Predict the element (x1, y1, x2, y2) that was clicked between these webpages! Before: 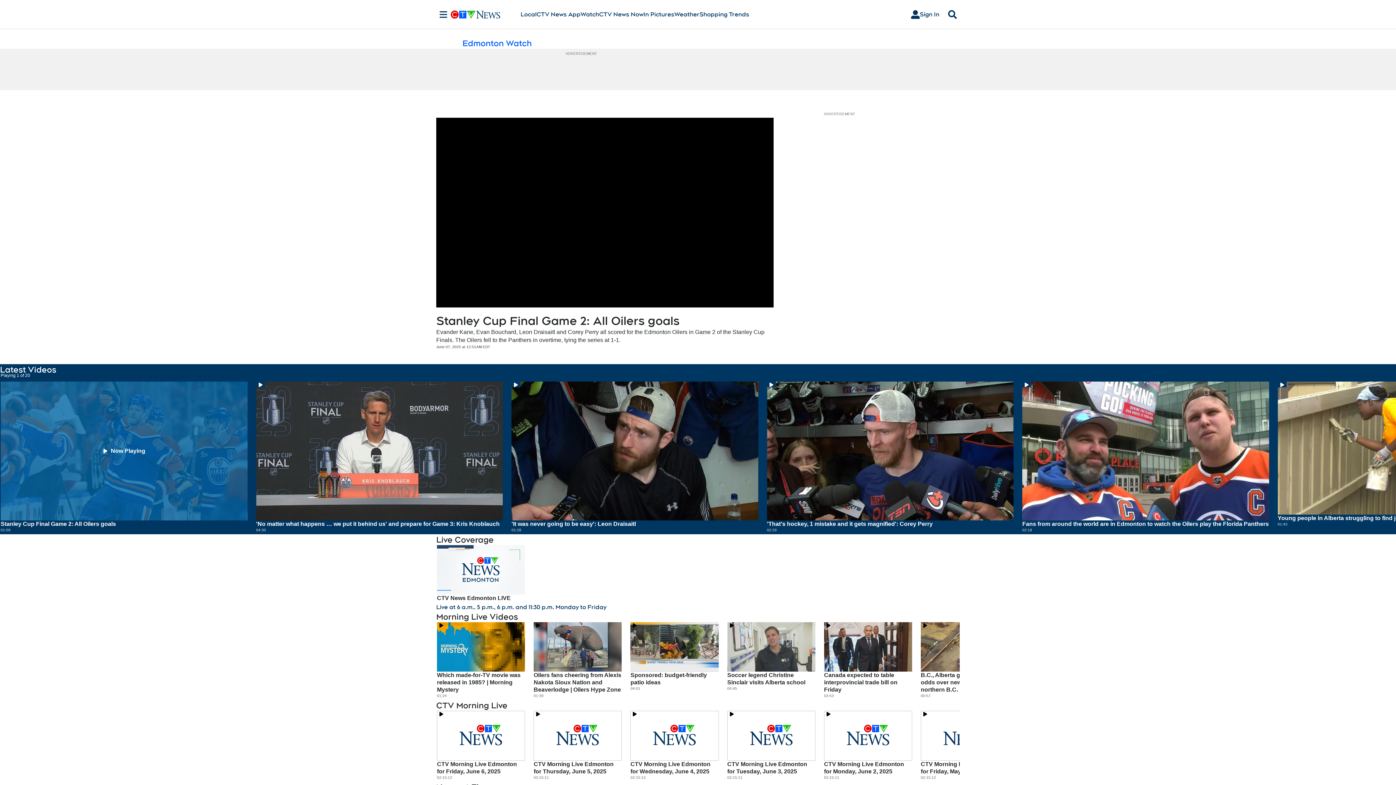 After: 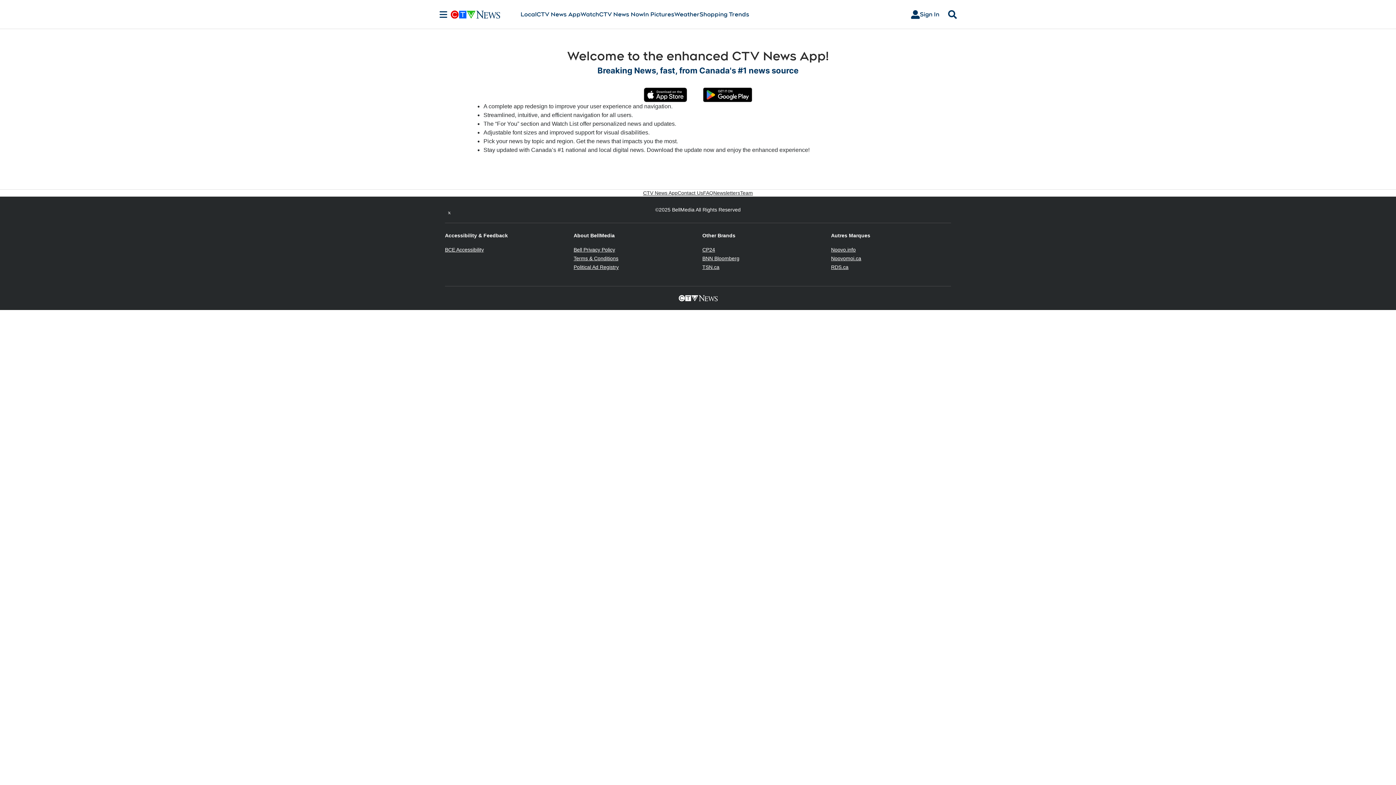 Action: bbox: (536, 10, 580, 18) label: CTV News App